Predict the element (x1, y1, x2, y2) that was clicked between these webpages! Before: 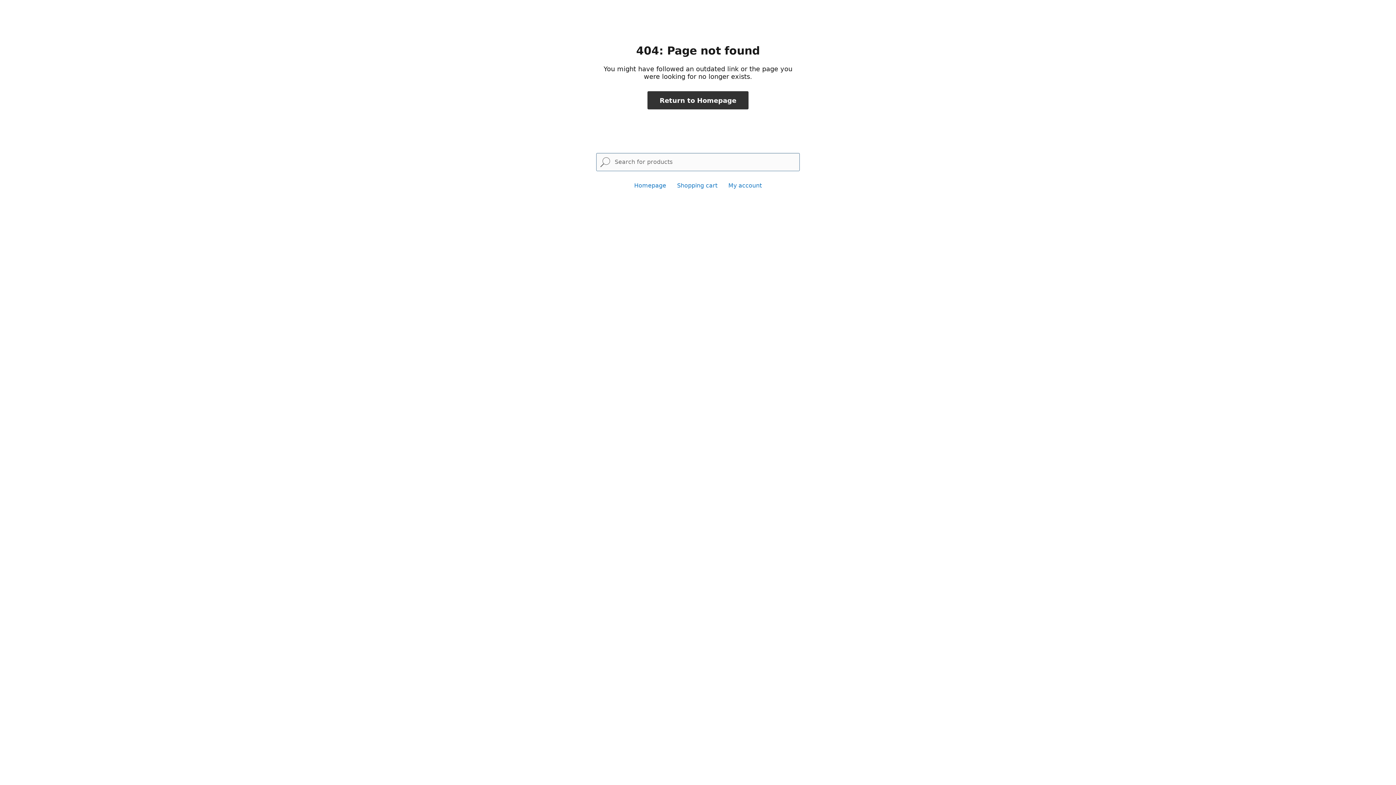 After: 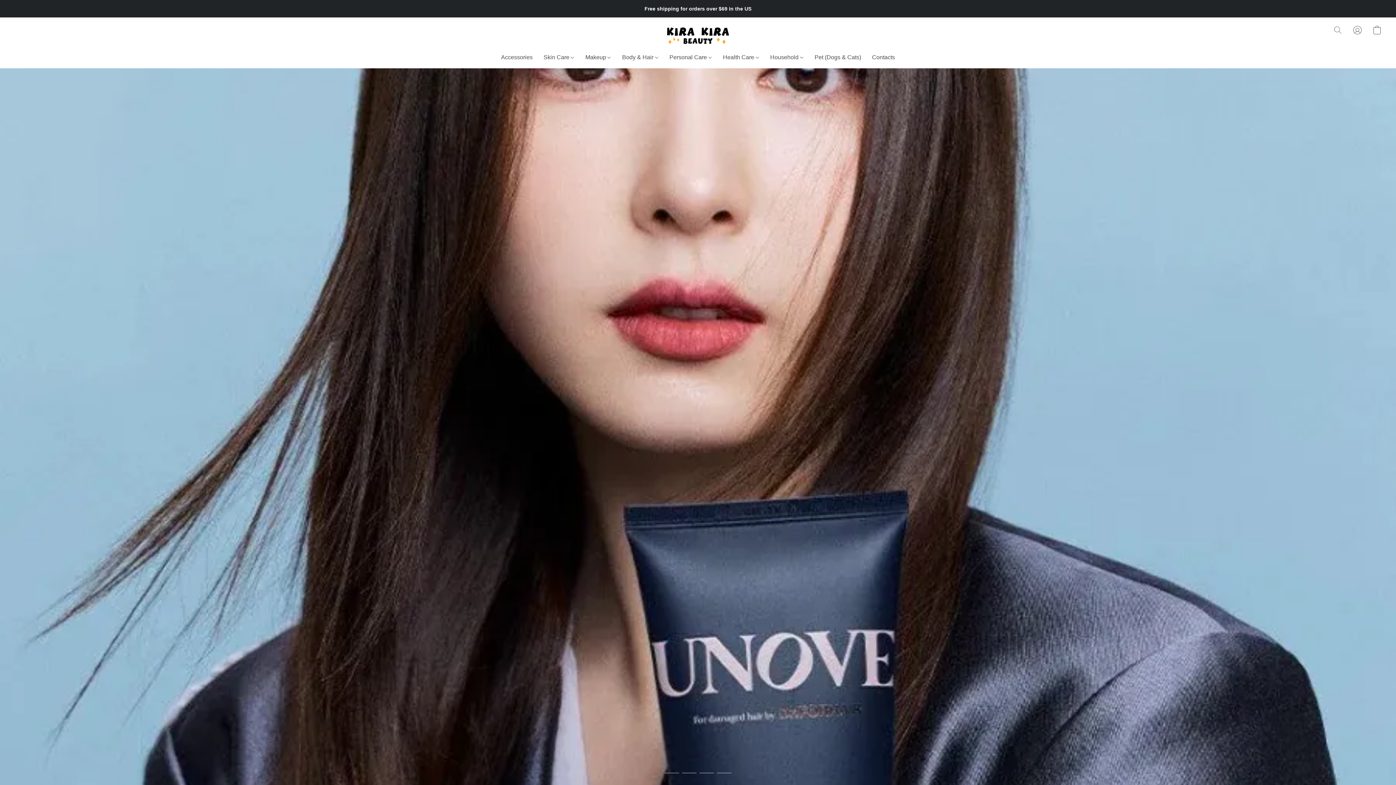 Action: bbox: (647, 91, 748, 109) label: Return to Homepage